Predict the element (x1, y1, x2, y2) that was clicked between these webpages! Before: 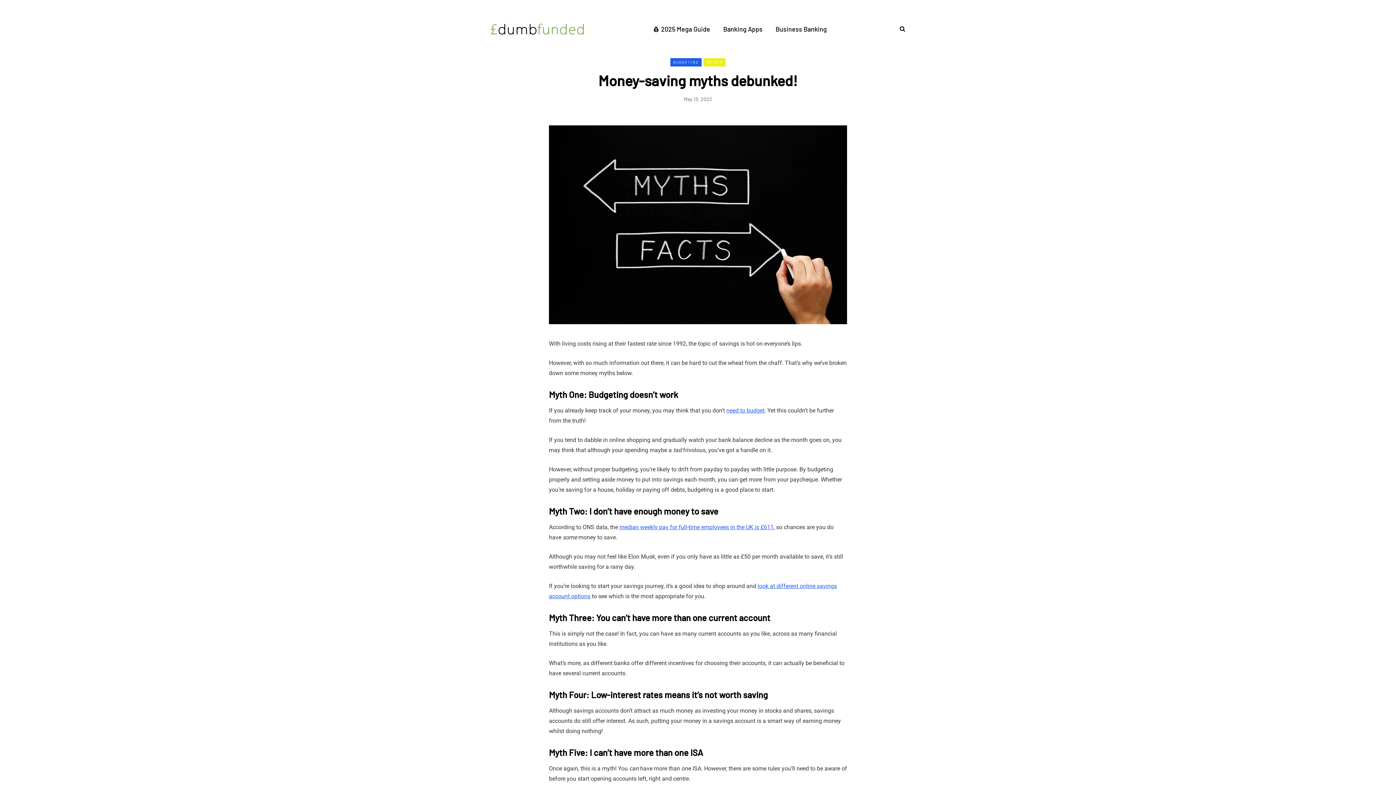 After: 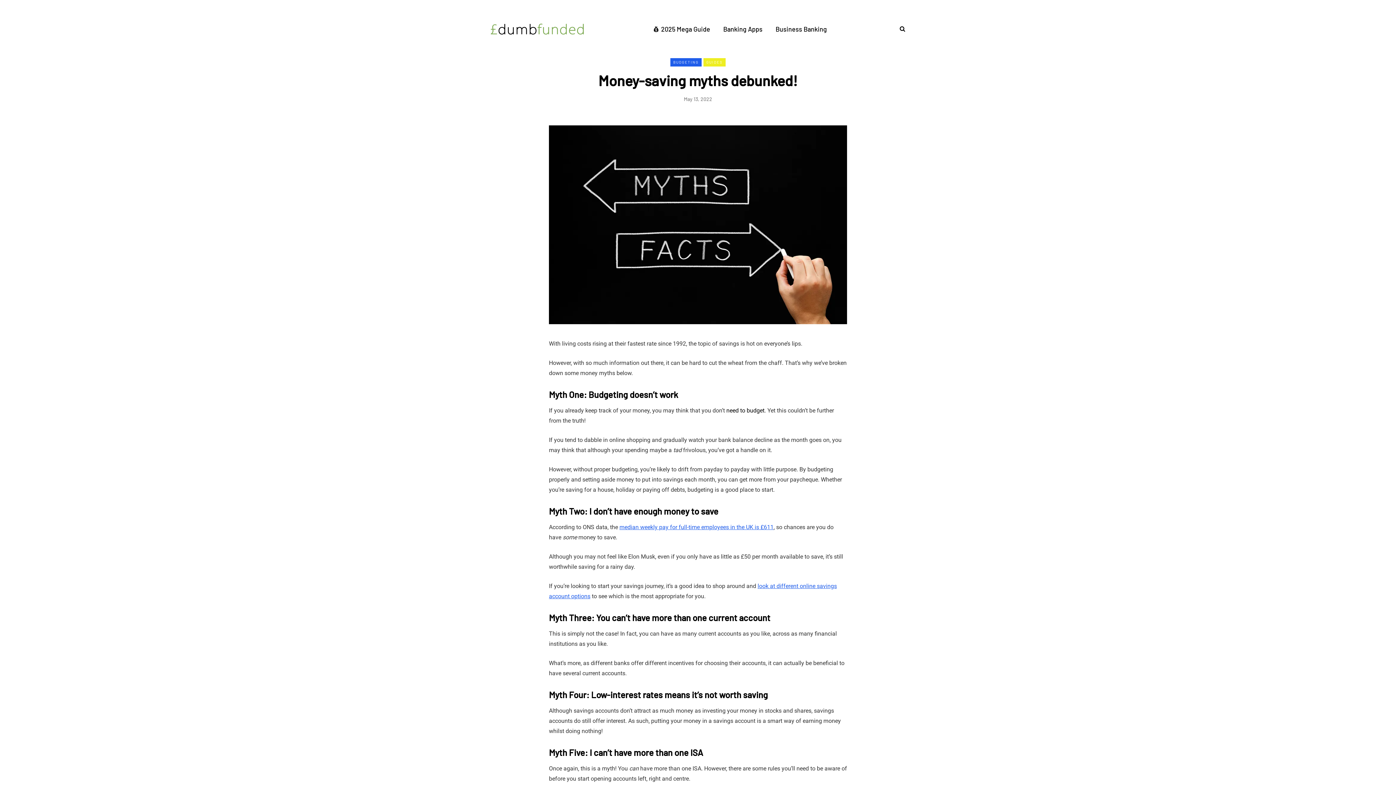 Action: label: need to budget bbox: (726, 407, 764, 414)